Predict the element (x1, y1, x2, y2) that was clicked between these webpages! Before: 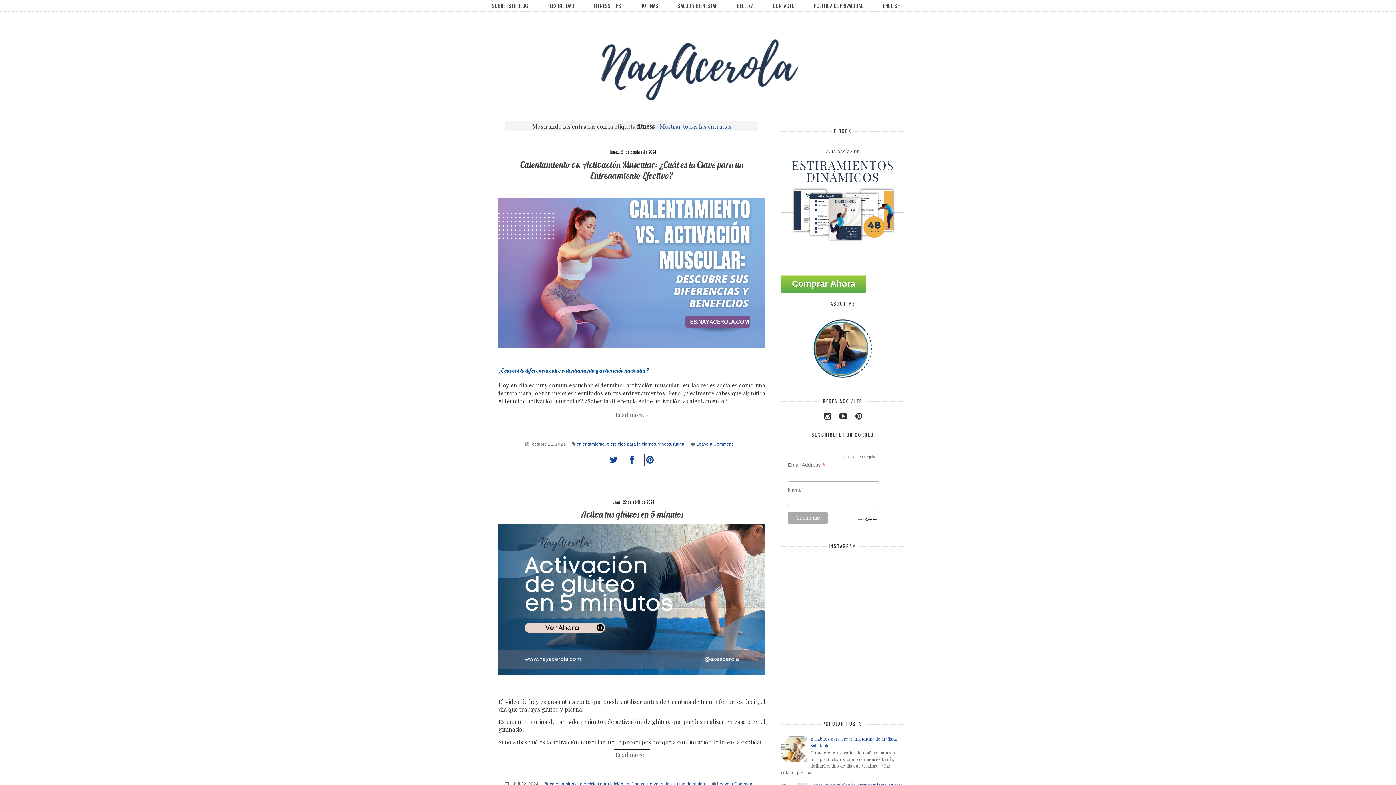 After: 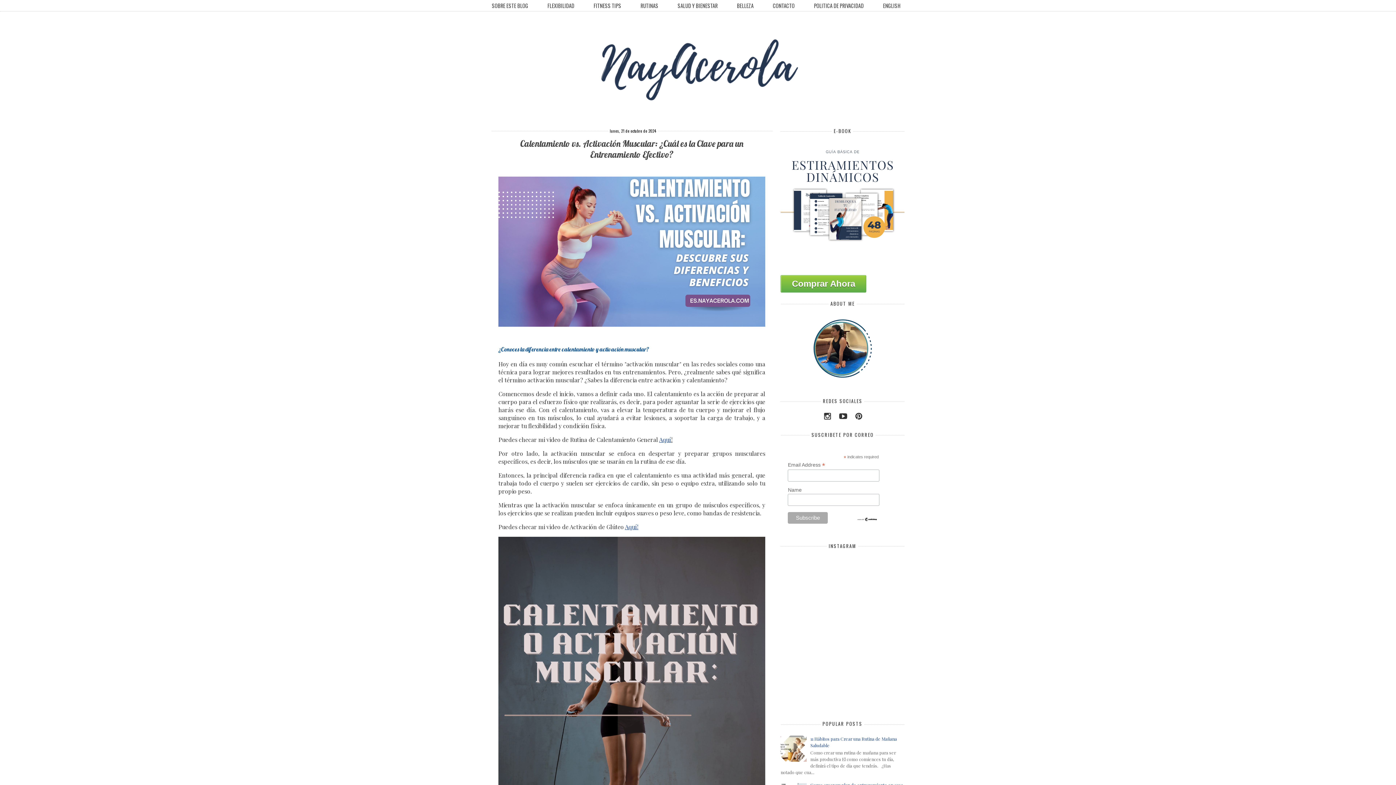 Action: bbox: (498, 344, 765, 350)